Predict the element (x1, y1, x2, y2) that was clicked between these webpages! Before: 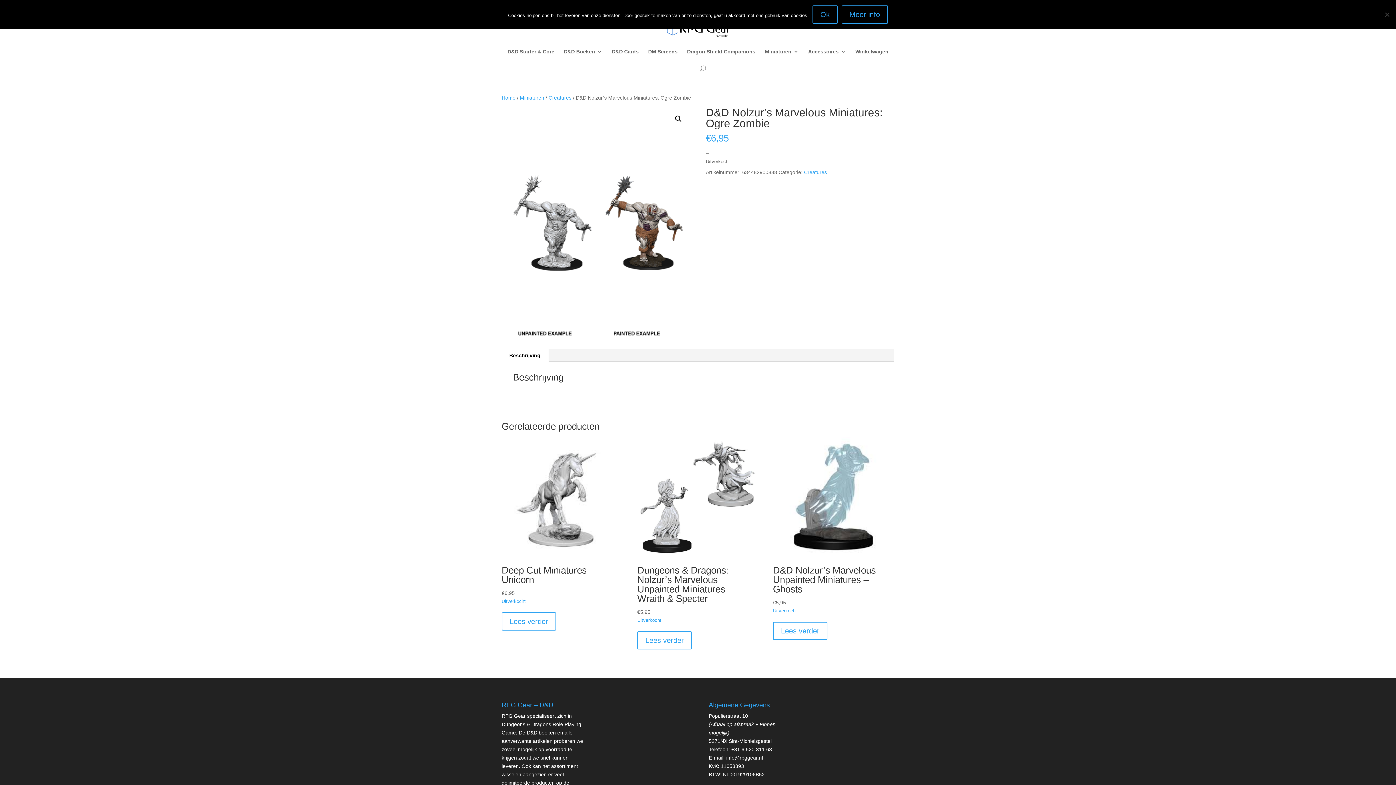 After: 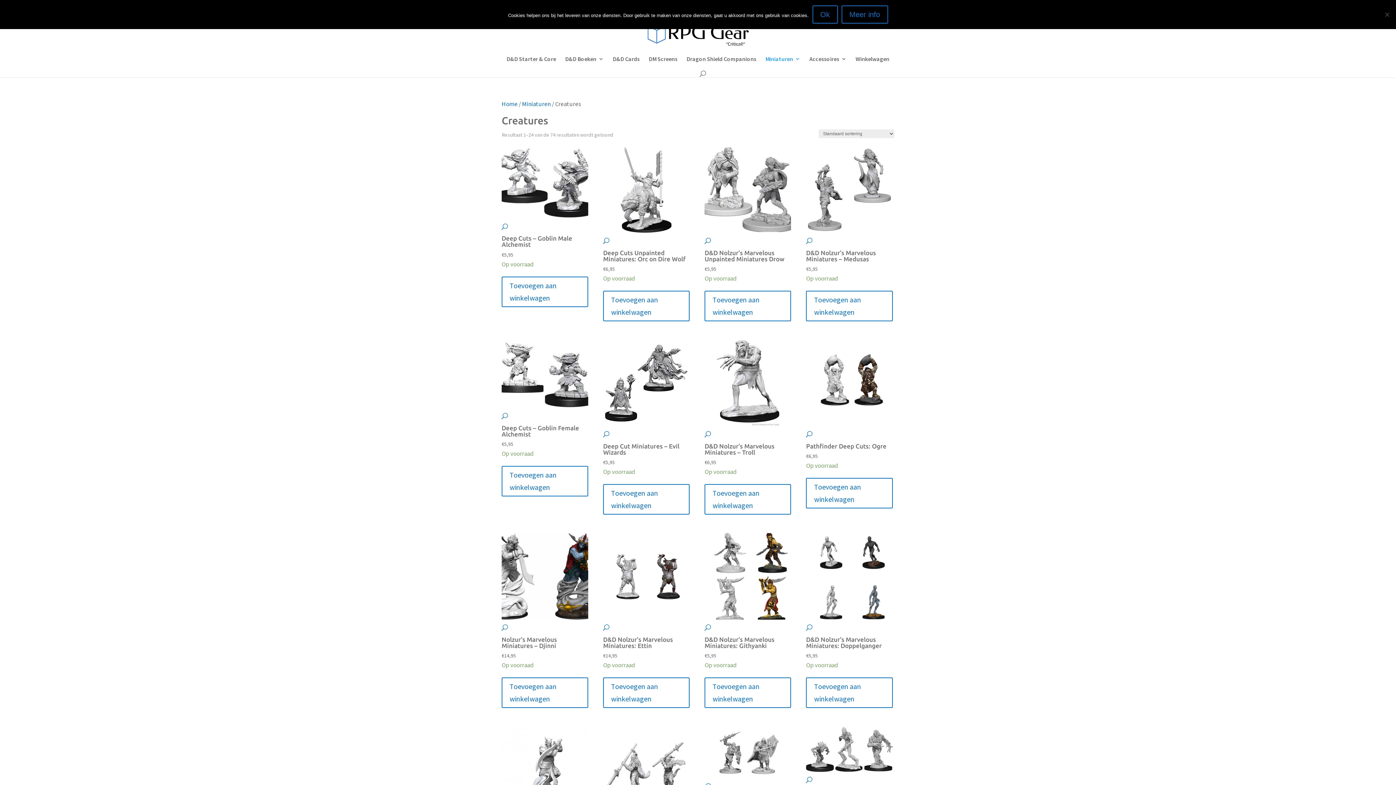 Action: label: Creatures bbox: (804, 169, 827, 175)